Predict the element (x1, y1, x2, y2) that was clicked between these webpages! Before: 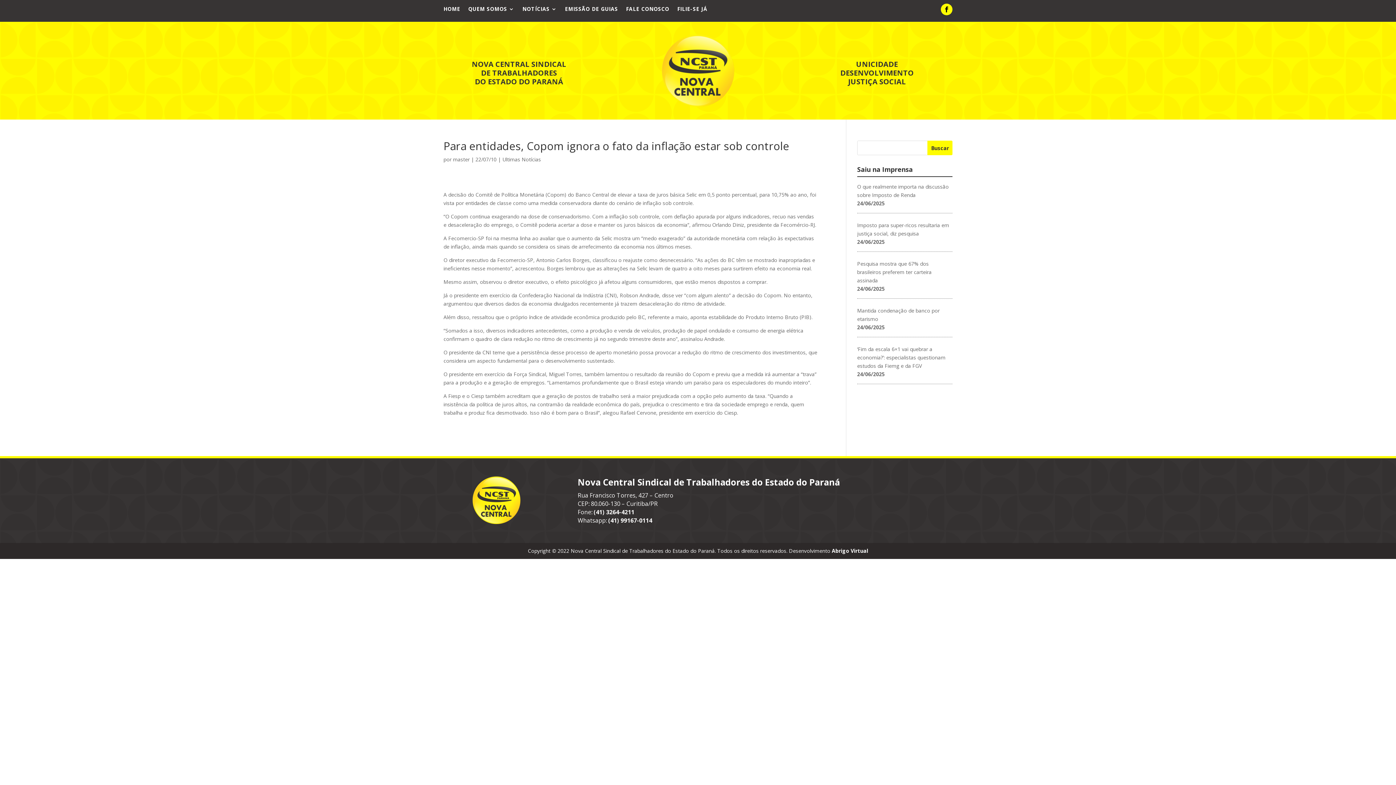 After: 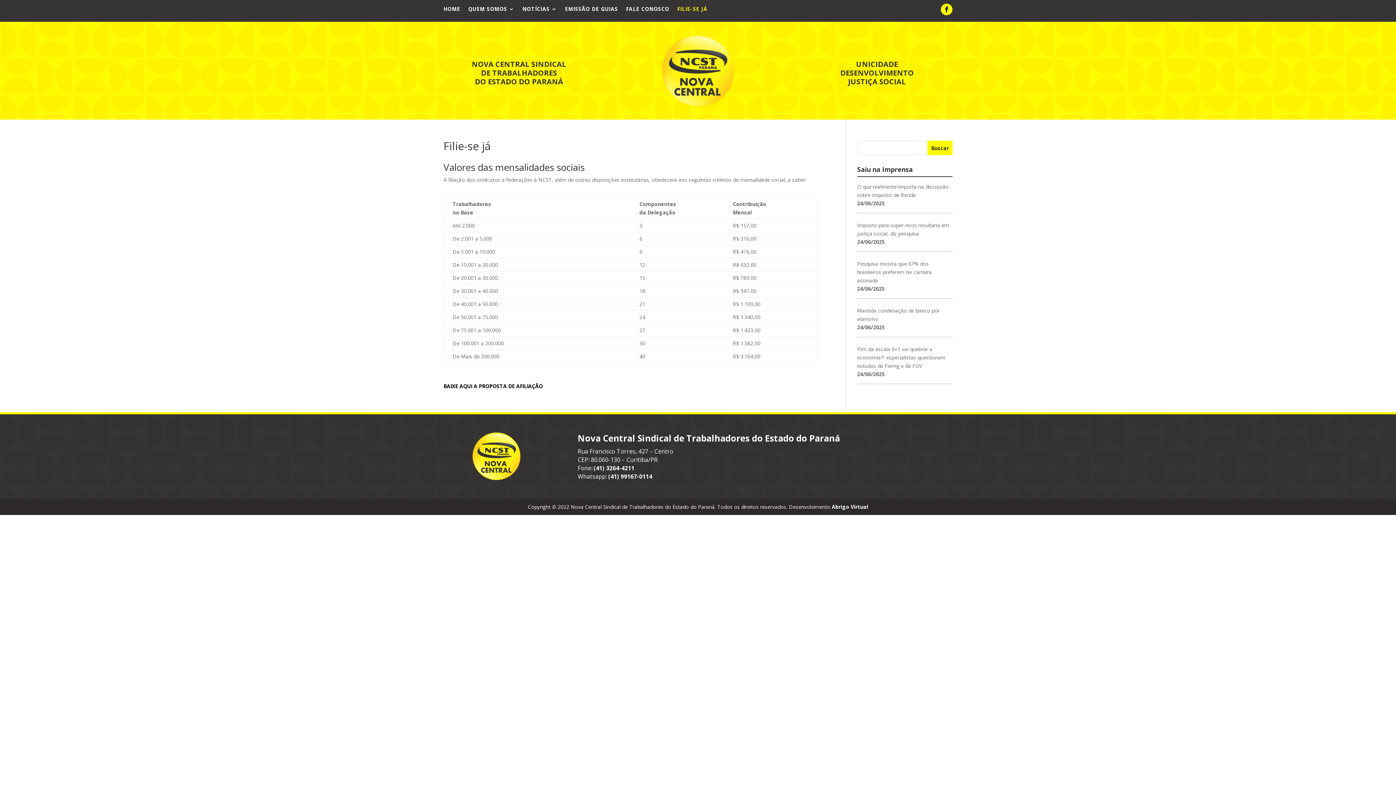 Action: label: FILIE-SE JÁ bbox: (677, 6, 707, 14)